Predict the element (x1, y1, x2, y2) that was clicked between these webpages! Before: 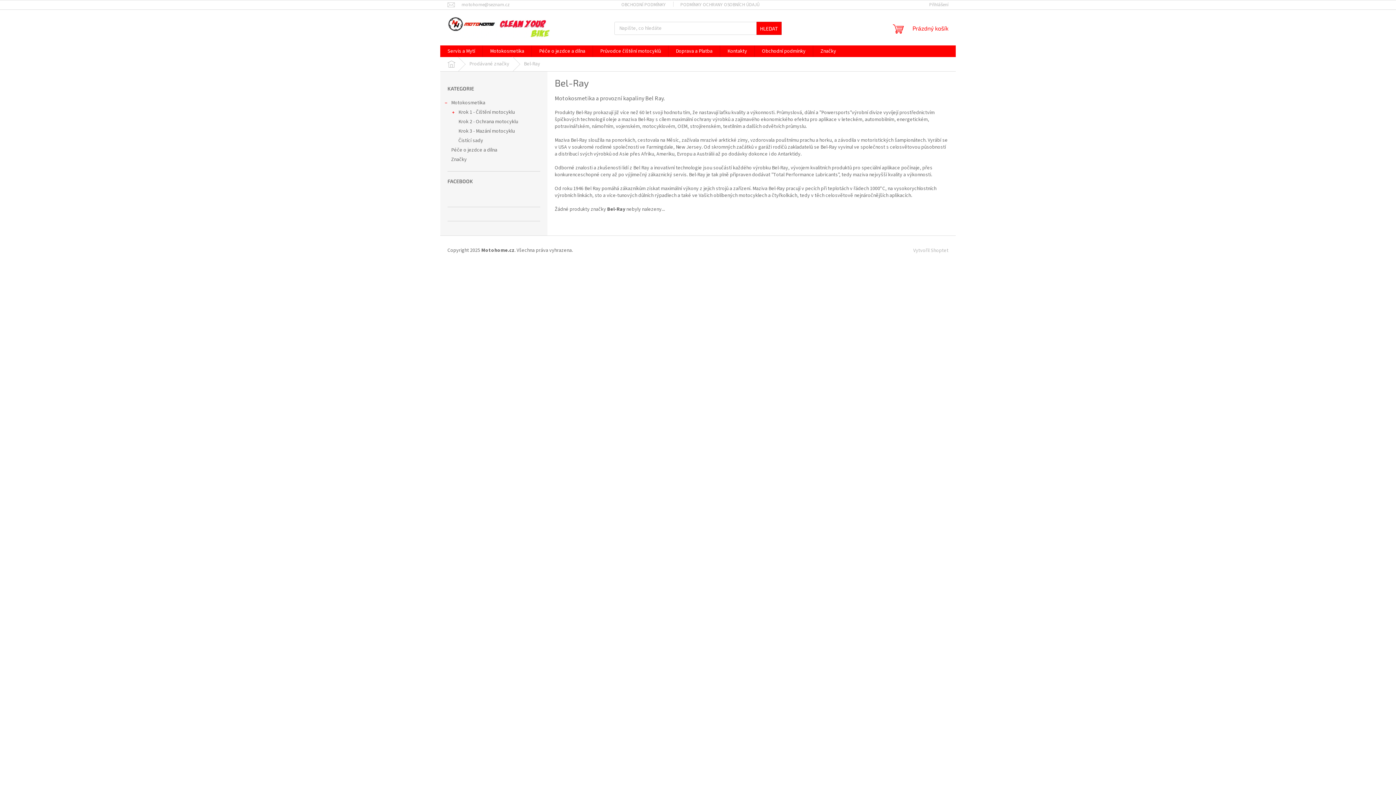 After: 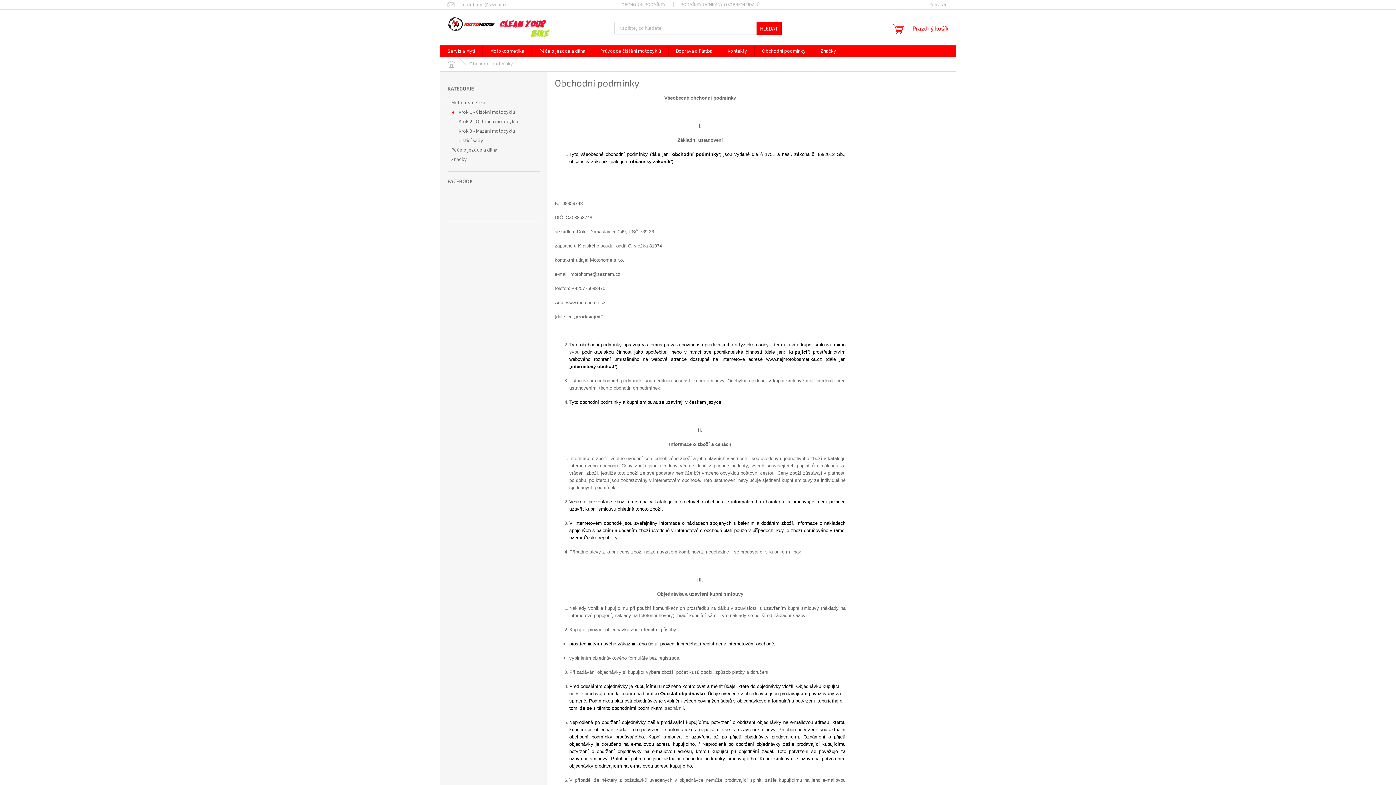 Action: label: OBCHODNÍ PODMÍNKY bbox: (614, 0, 673, 9)